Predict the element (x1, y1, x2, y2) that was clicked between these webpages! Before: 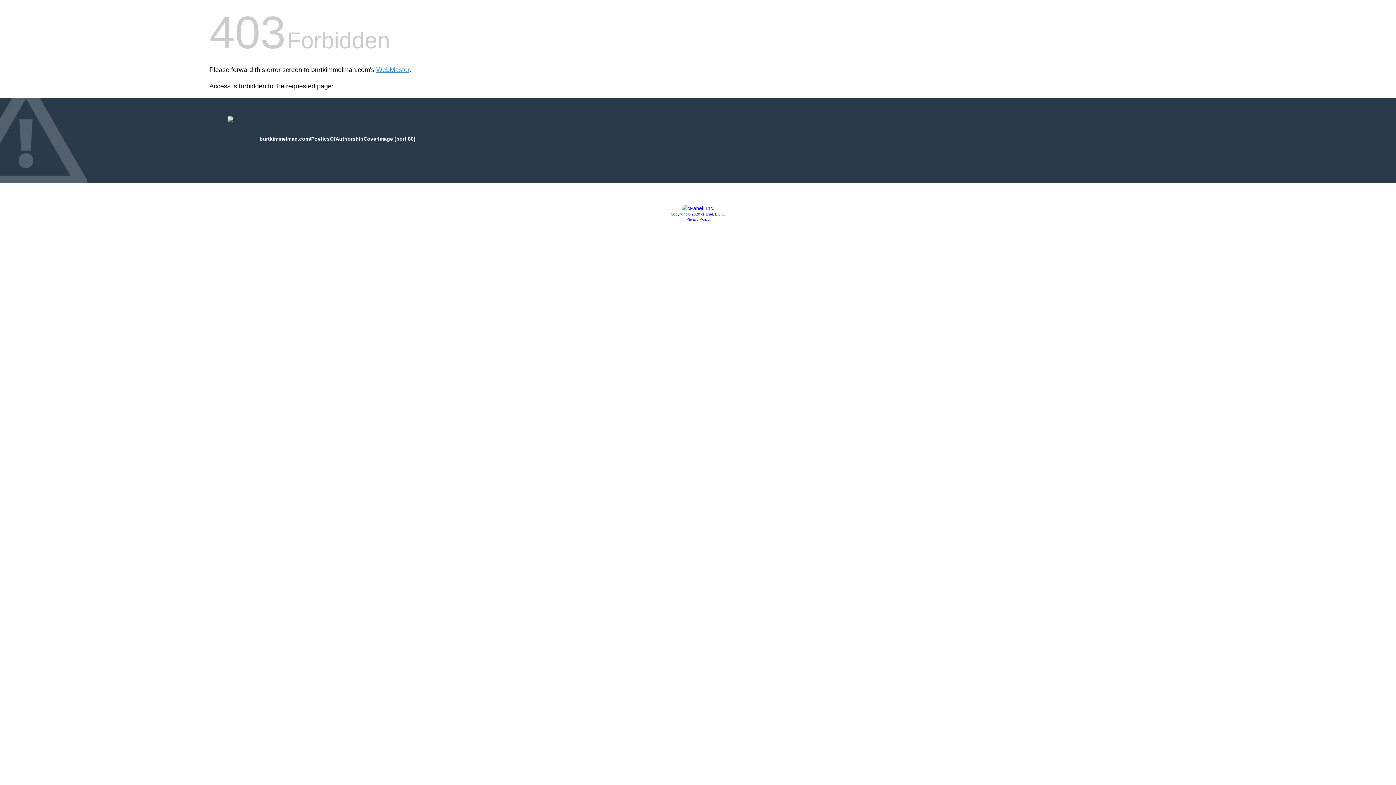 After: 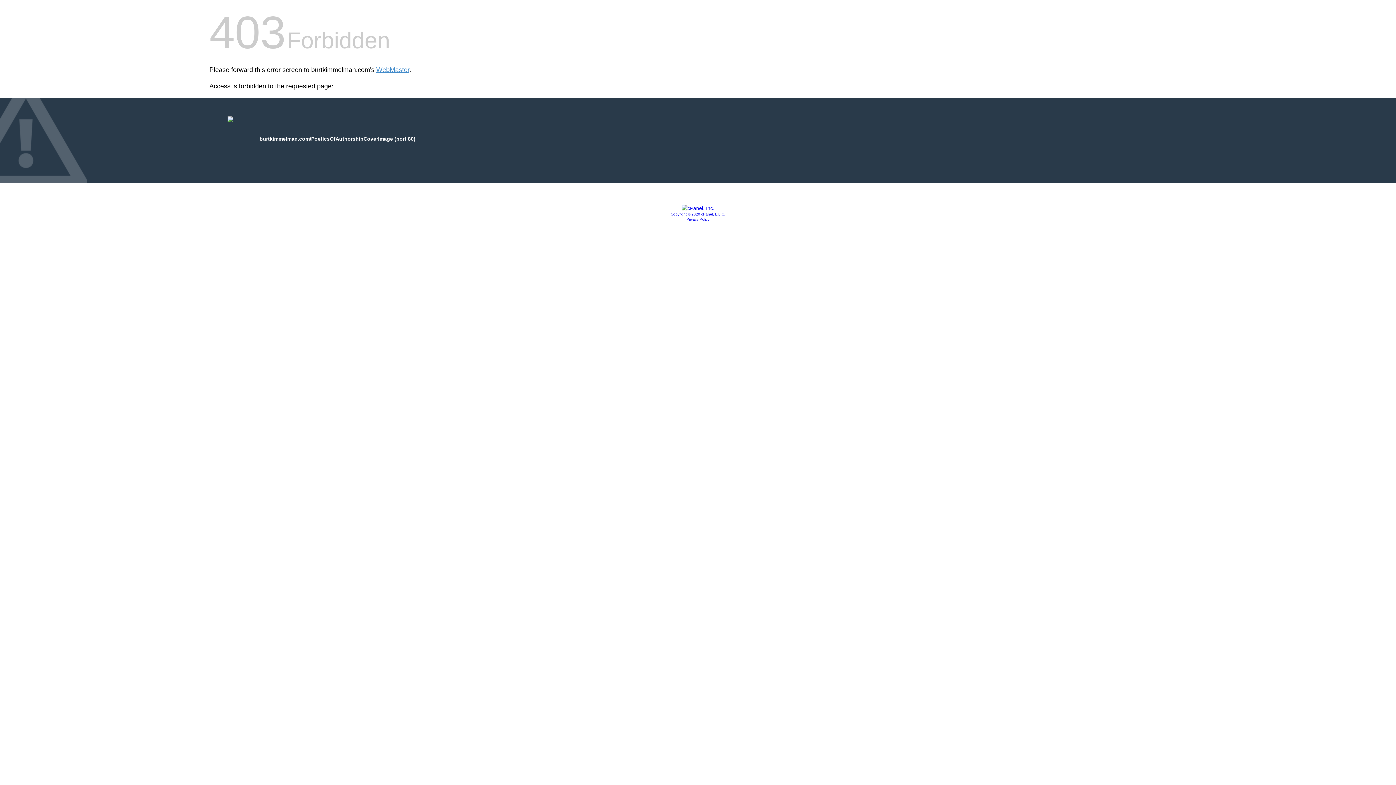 Action: bbox: (681, 205, 714, 211)